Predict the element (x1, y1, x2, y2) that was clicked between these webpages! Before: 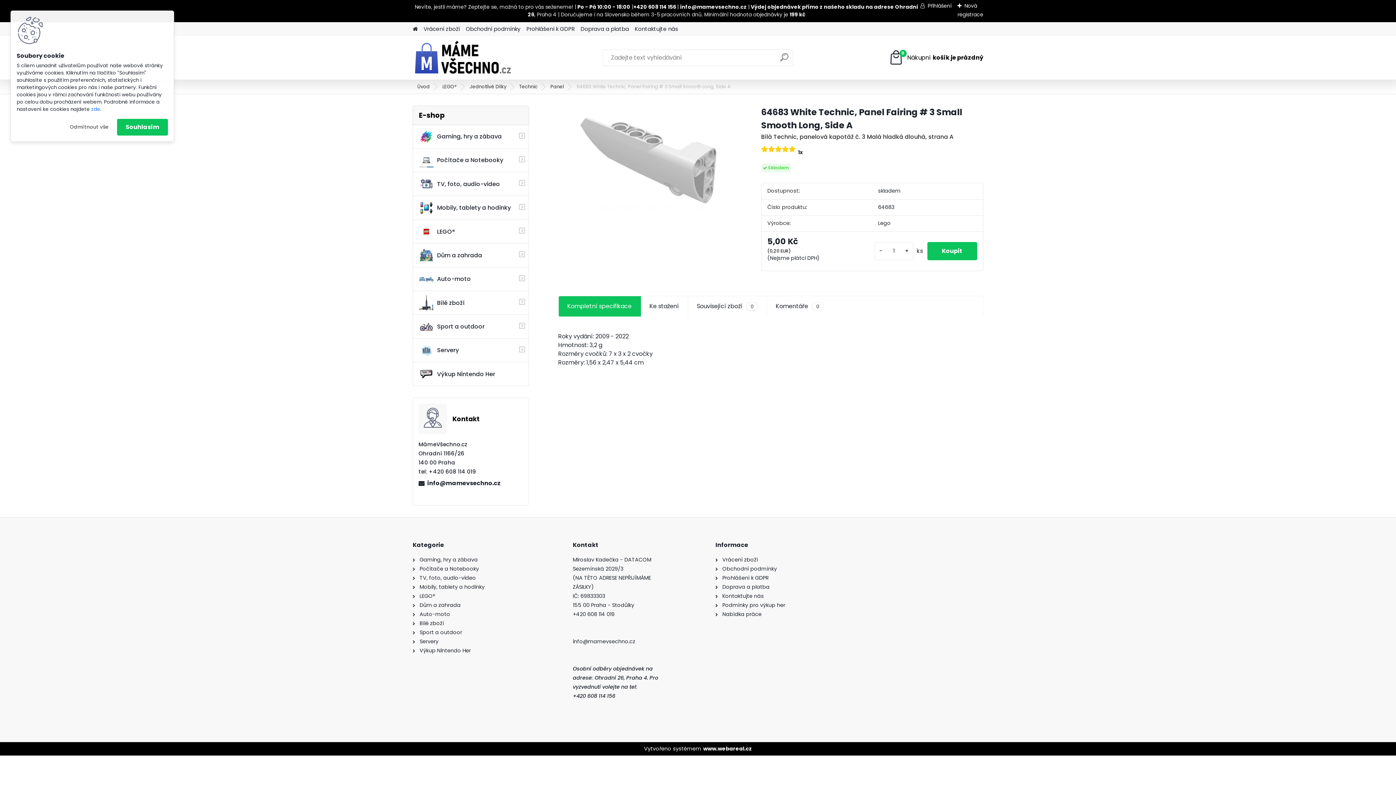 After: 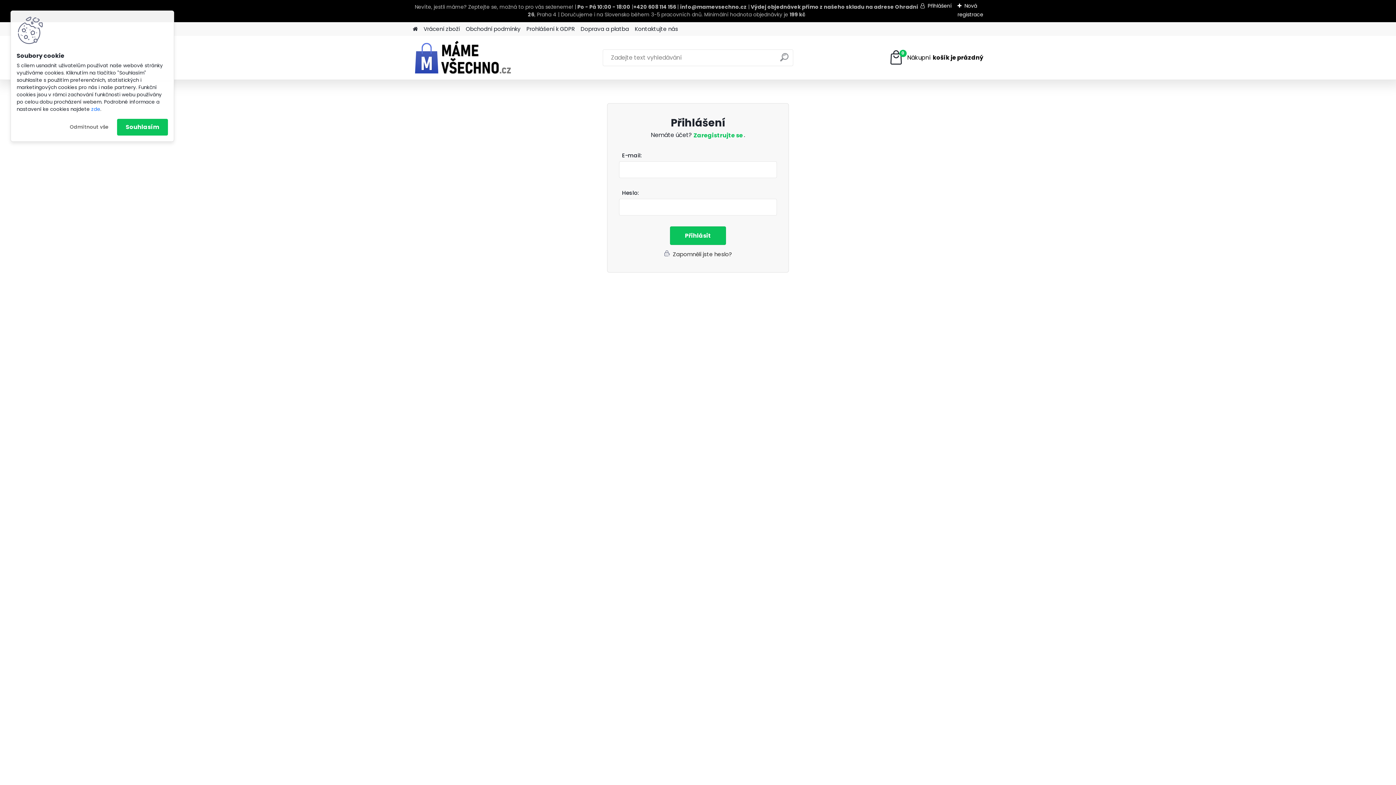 Action: bbox: (920, 2, 951, 9) label: Přihlášení